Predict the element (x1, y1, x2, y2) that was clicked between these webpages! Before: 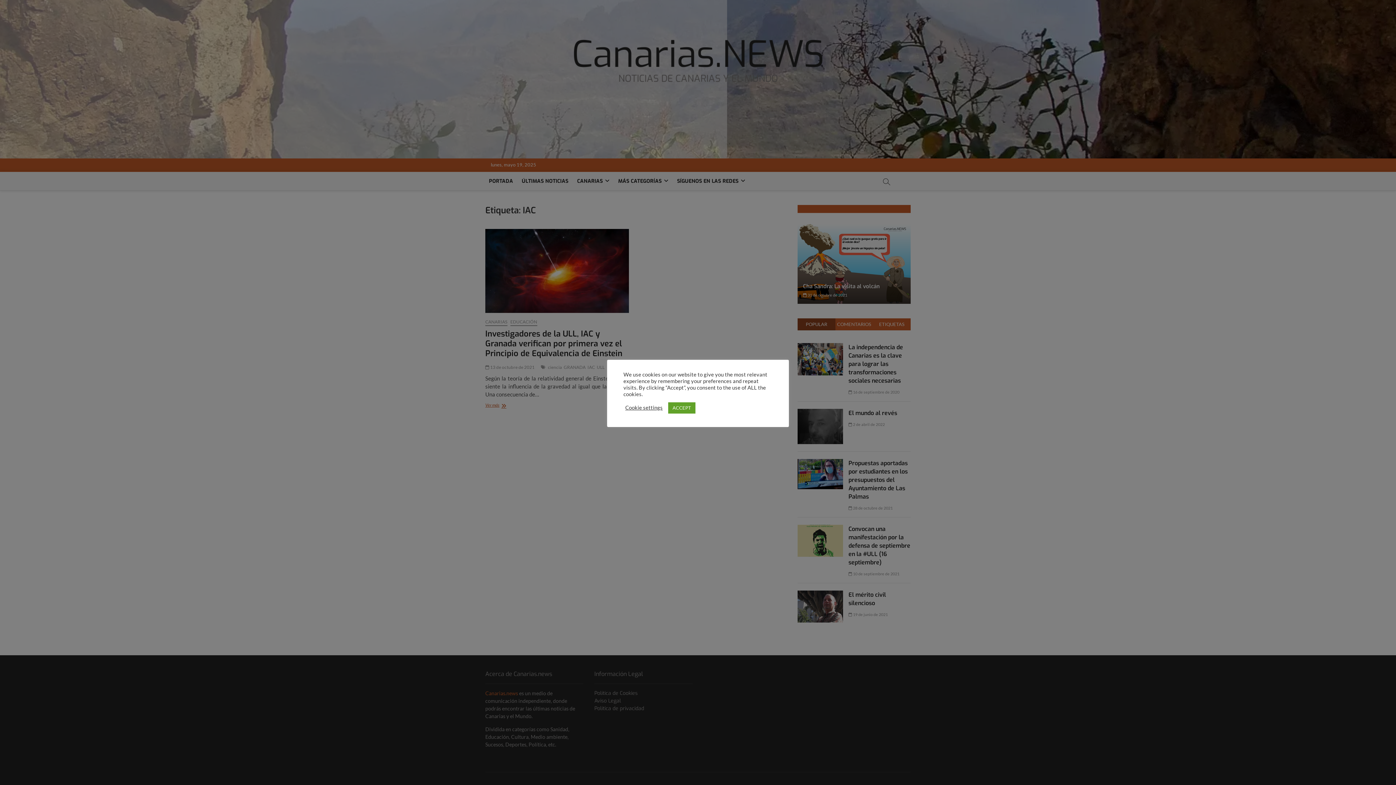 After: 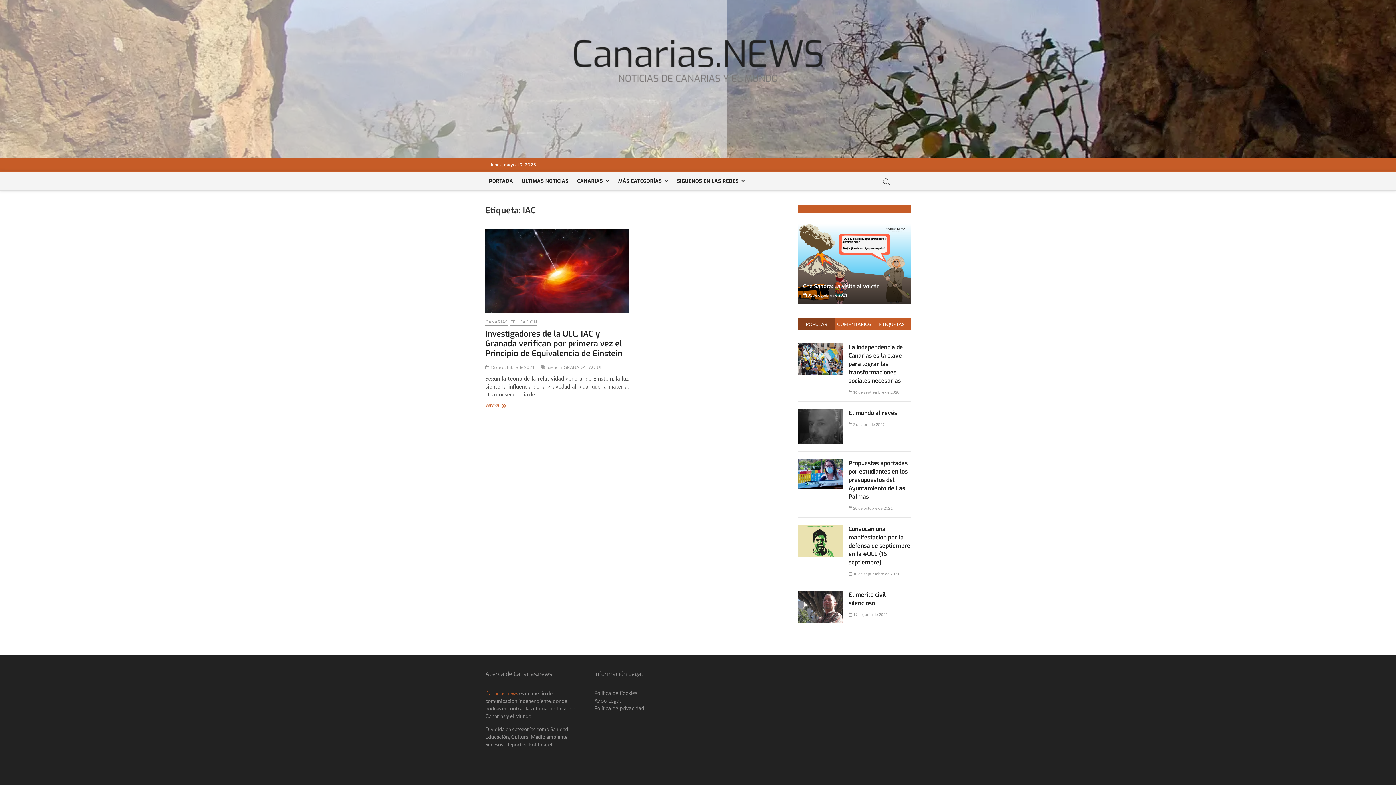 Action: label: ACCEPT bbox: (668, 402, 695, 413)